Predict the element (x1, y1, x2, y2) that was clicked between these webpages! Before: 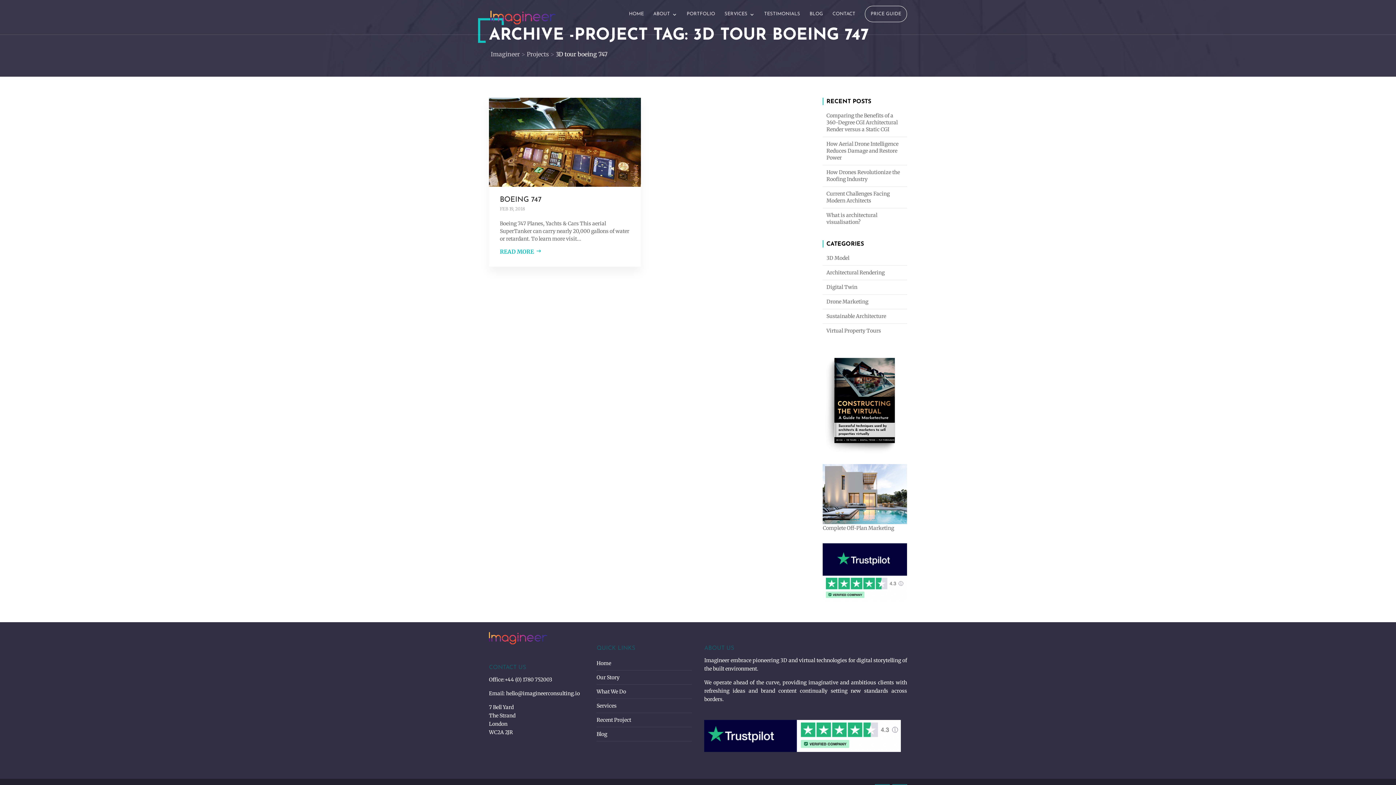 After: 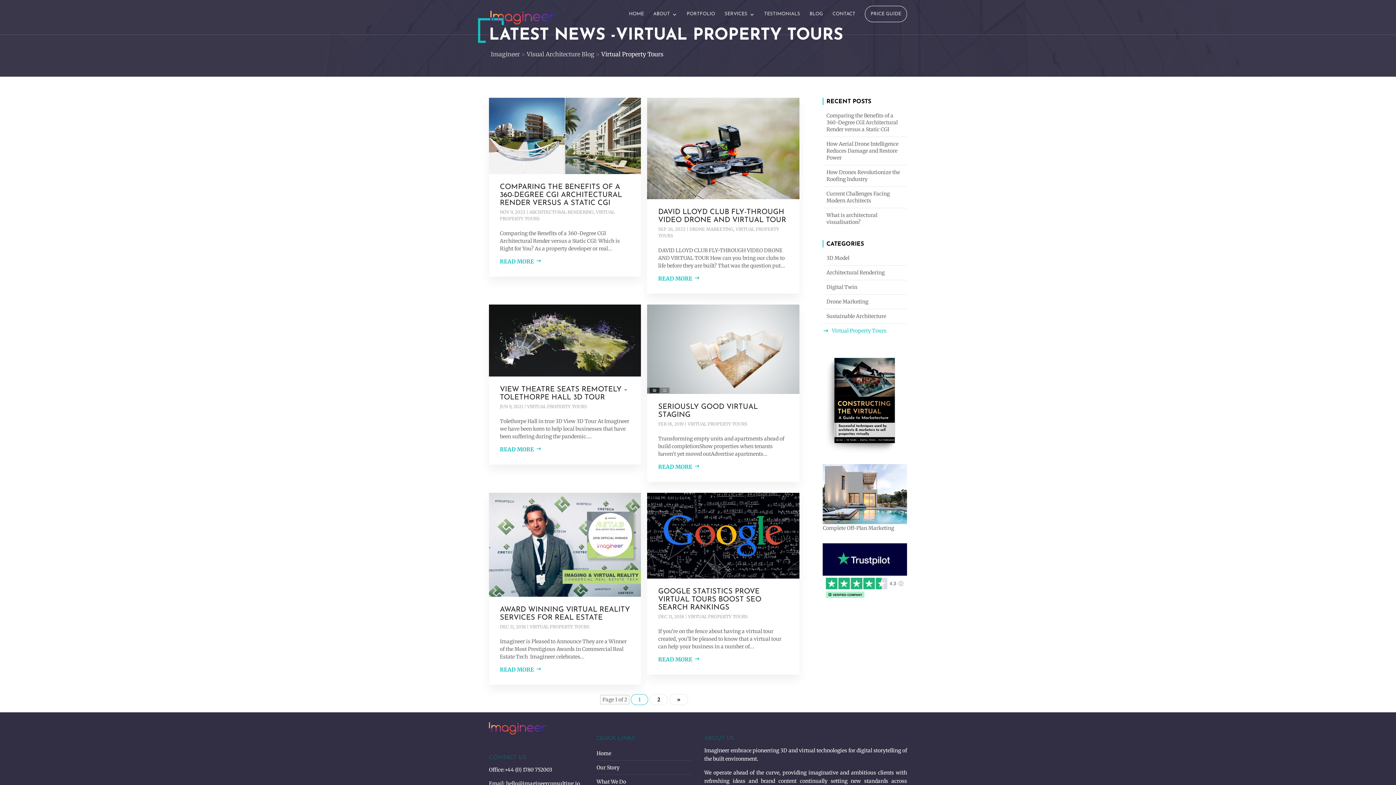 Action: label: Virtual Property Tours bbox: (826, 327, 903, 334)